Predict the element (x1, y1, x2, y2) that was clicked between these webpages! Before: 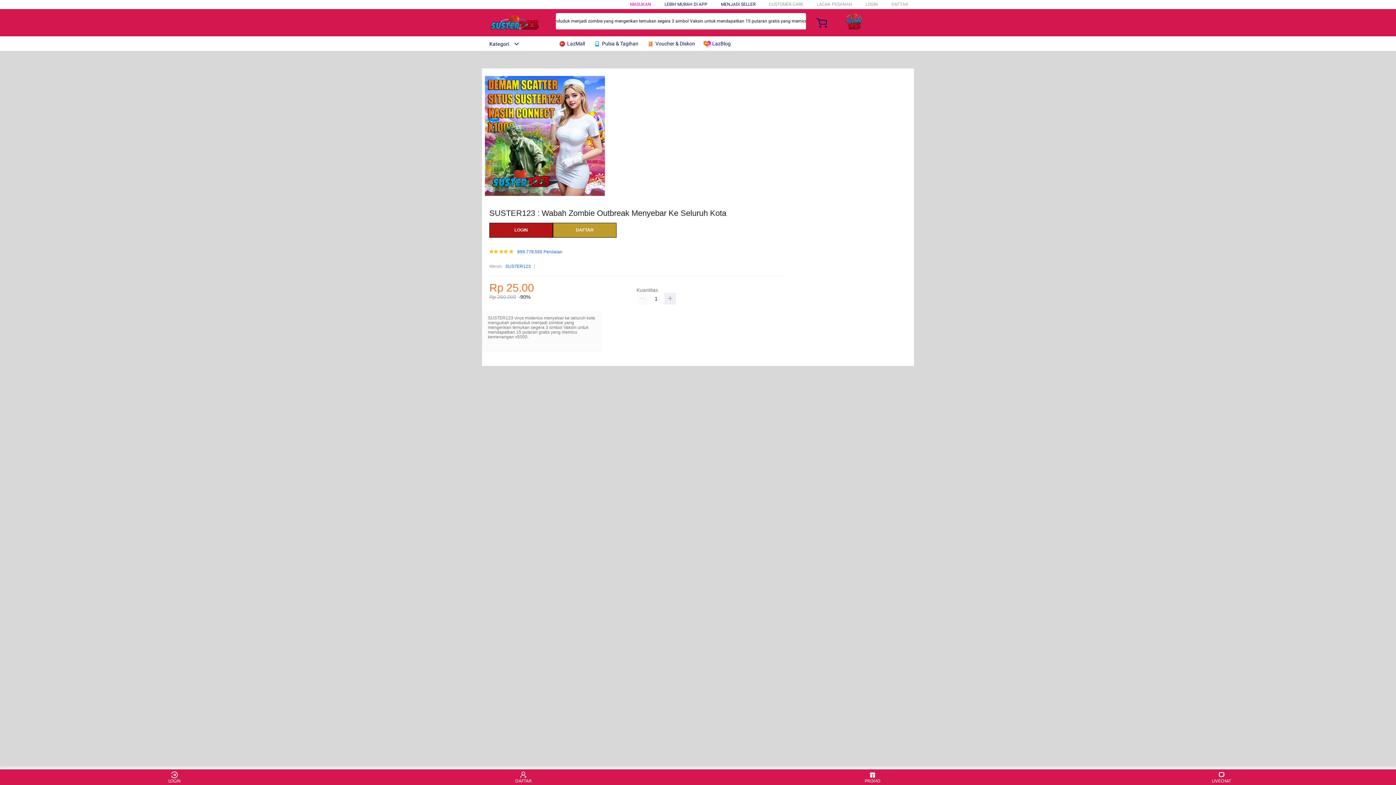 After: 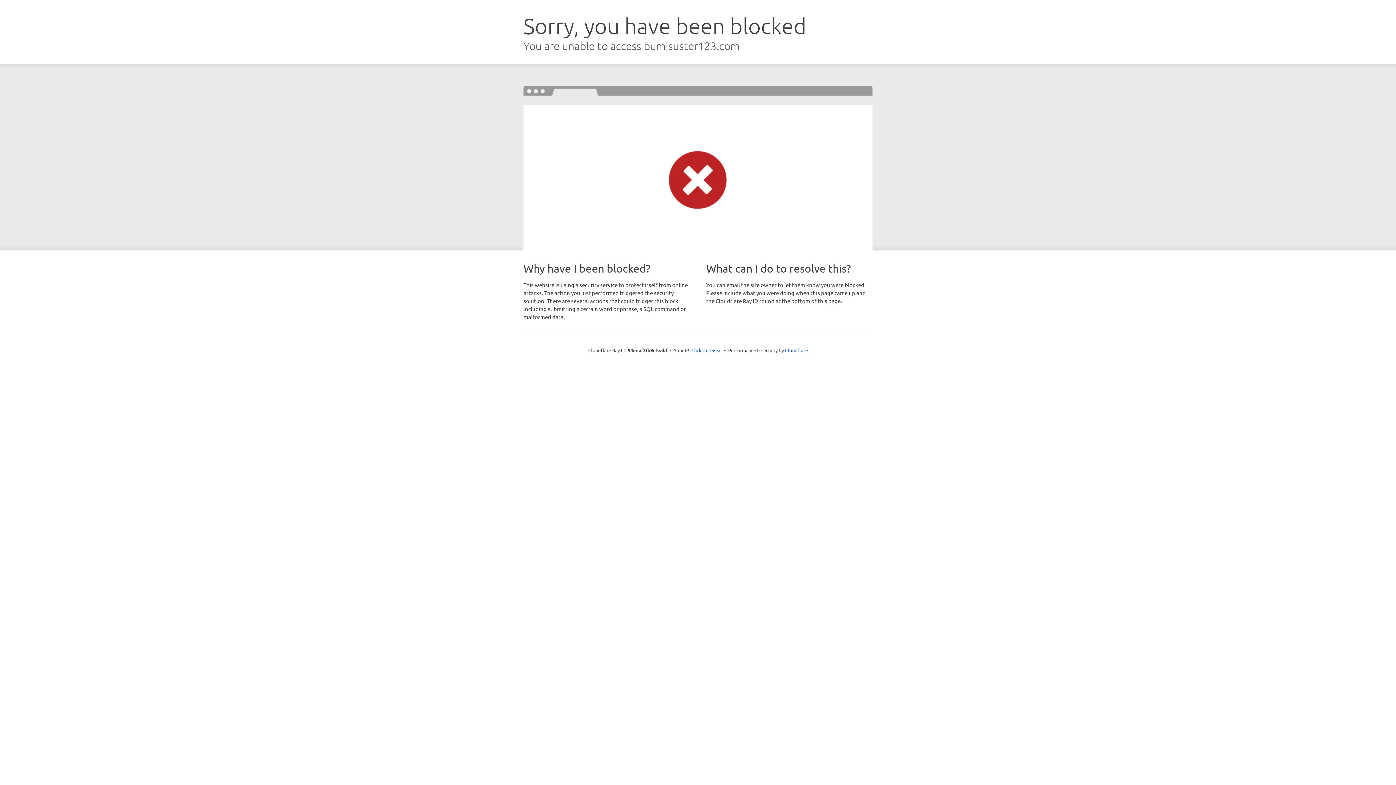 Action: label:  LazMall bbox: (558, 36, 588, 50)